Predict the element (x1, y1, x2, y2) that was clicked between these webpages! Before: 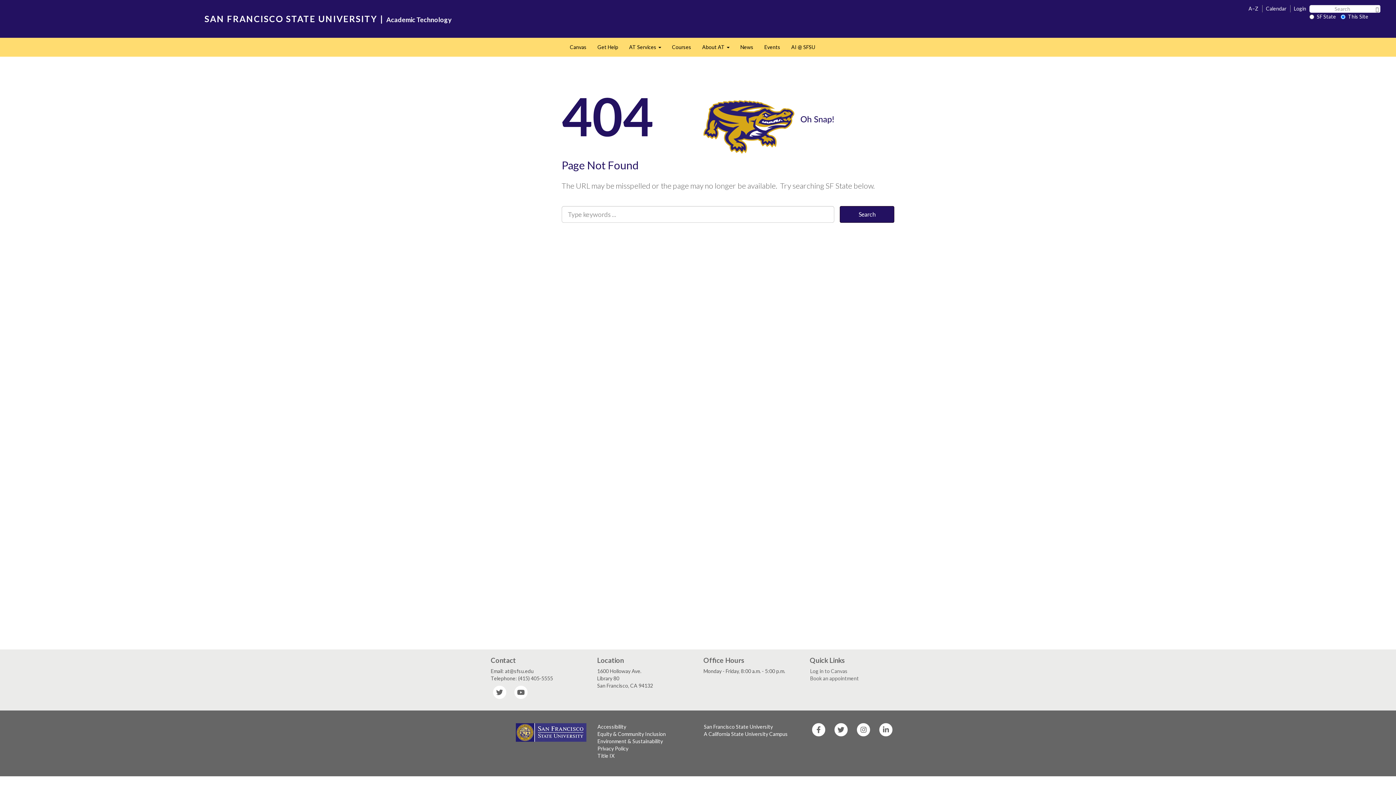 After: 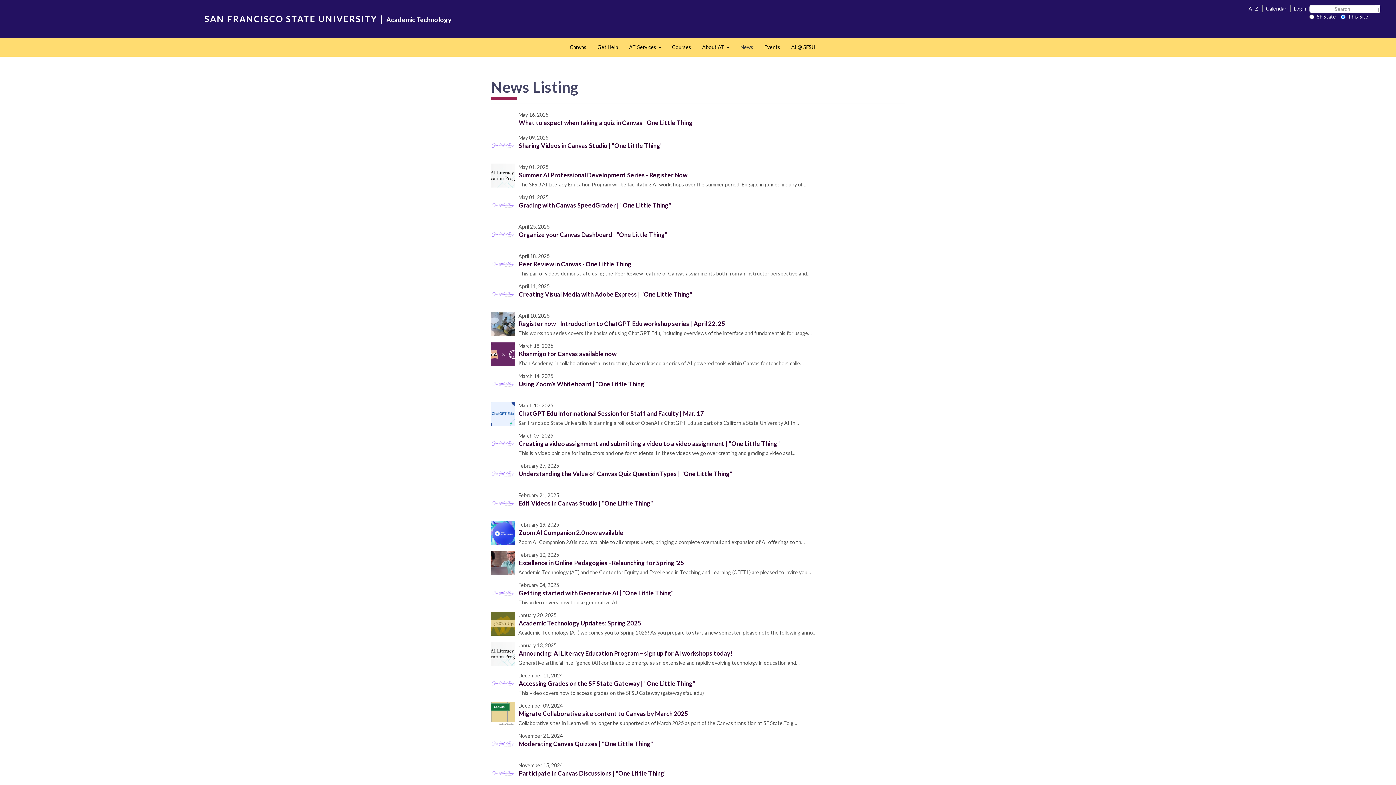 Action: bbox: (735, 38, 759, 56) label: News